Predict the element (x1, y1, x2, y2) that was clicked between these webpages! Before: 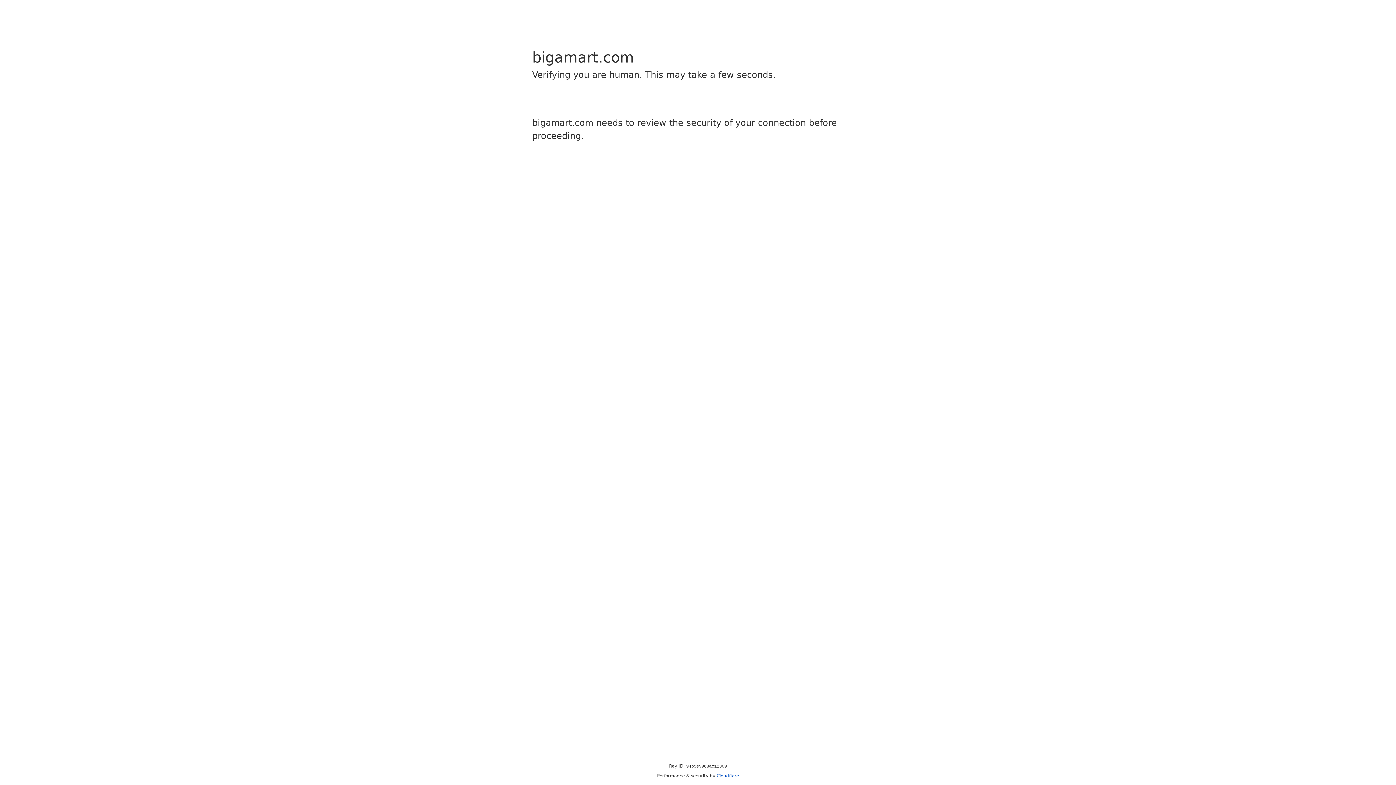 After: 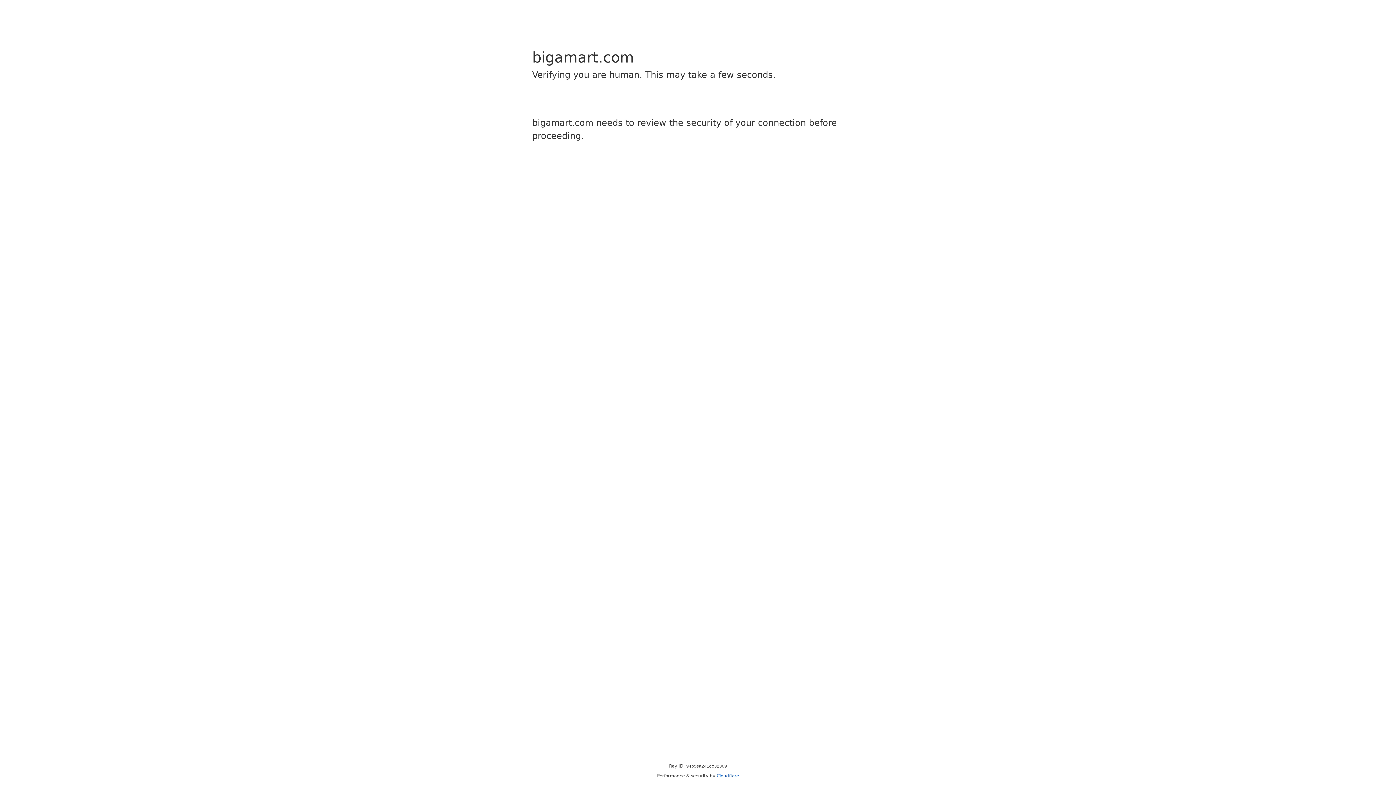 Action: bbox: (716, 773, 739, 778) label: Cloudflare